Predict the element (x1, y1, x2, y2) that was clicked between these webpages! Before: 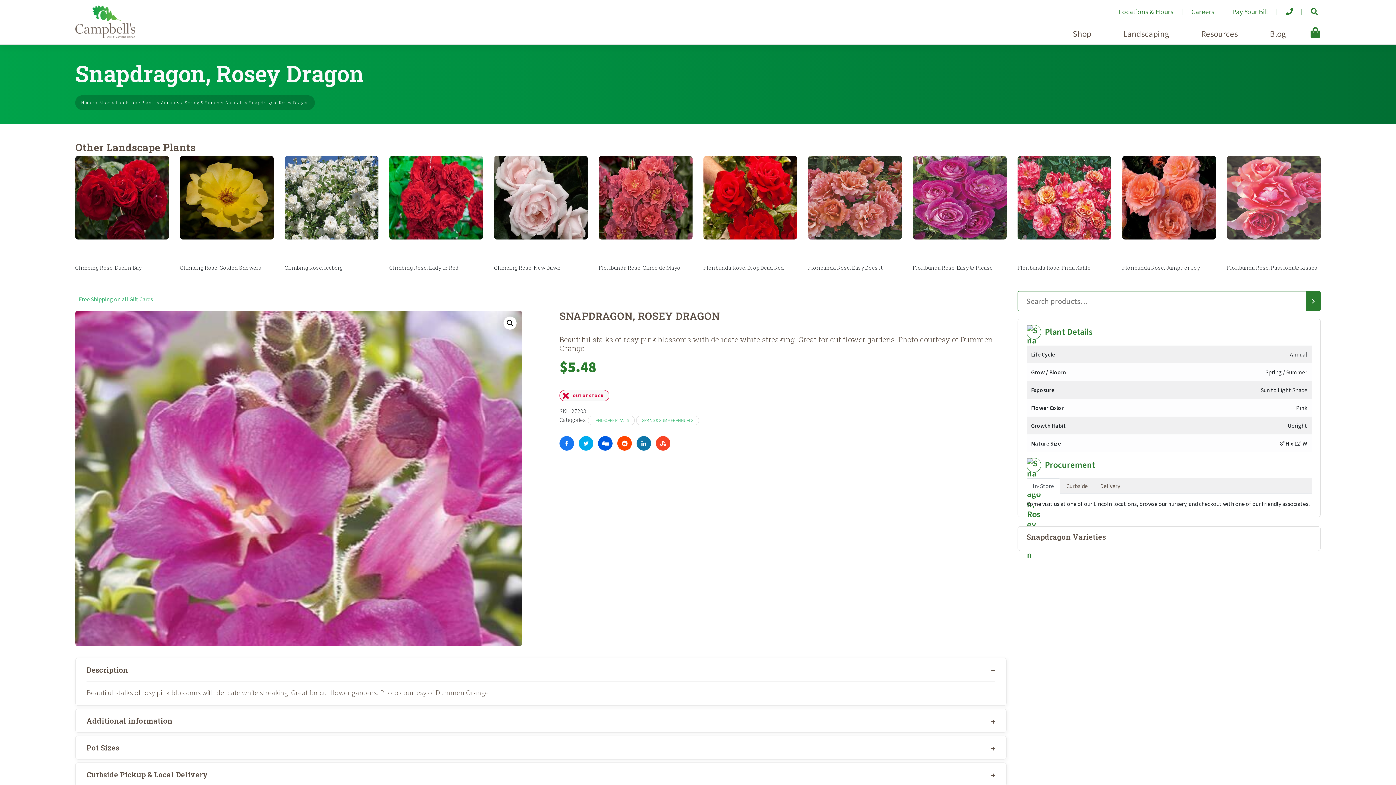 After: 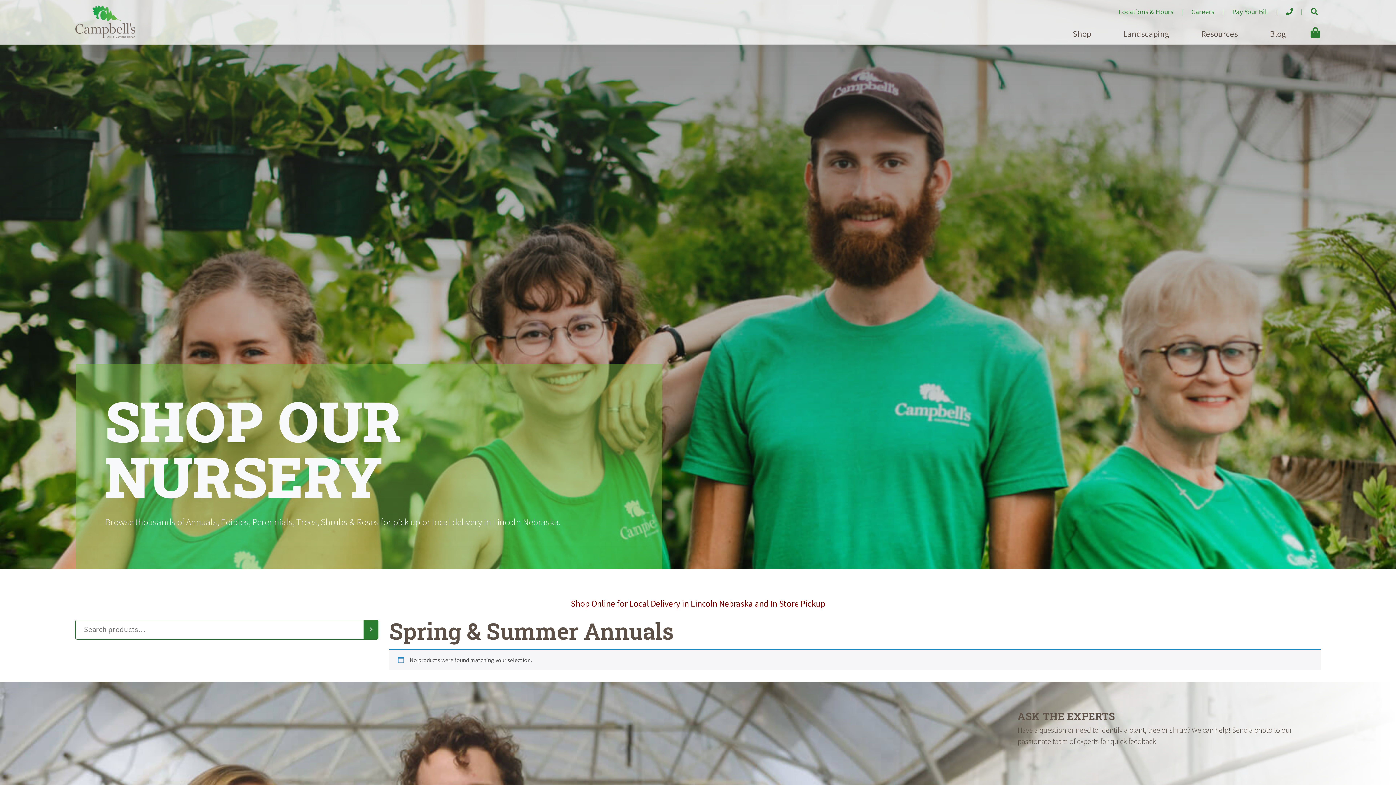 Action: bbox: (636, 415, 699, 425) label: SPRING & SUMMER ANNUALS